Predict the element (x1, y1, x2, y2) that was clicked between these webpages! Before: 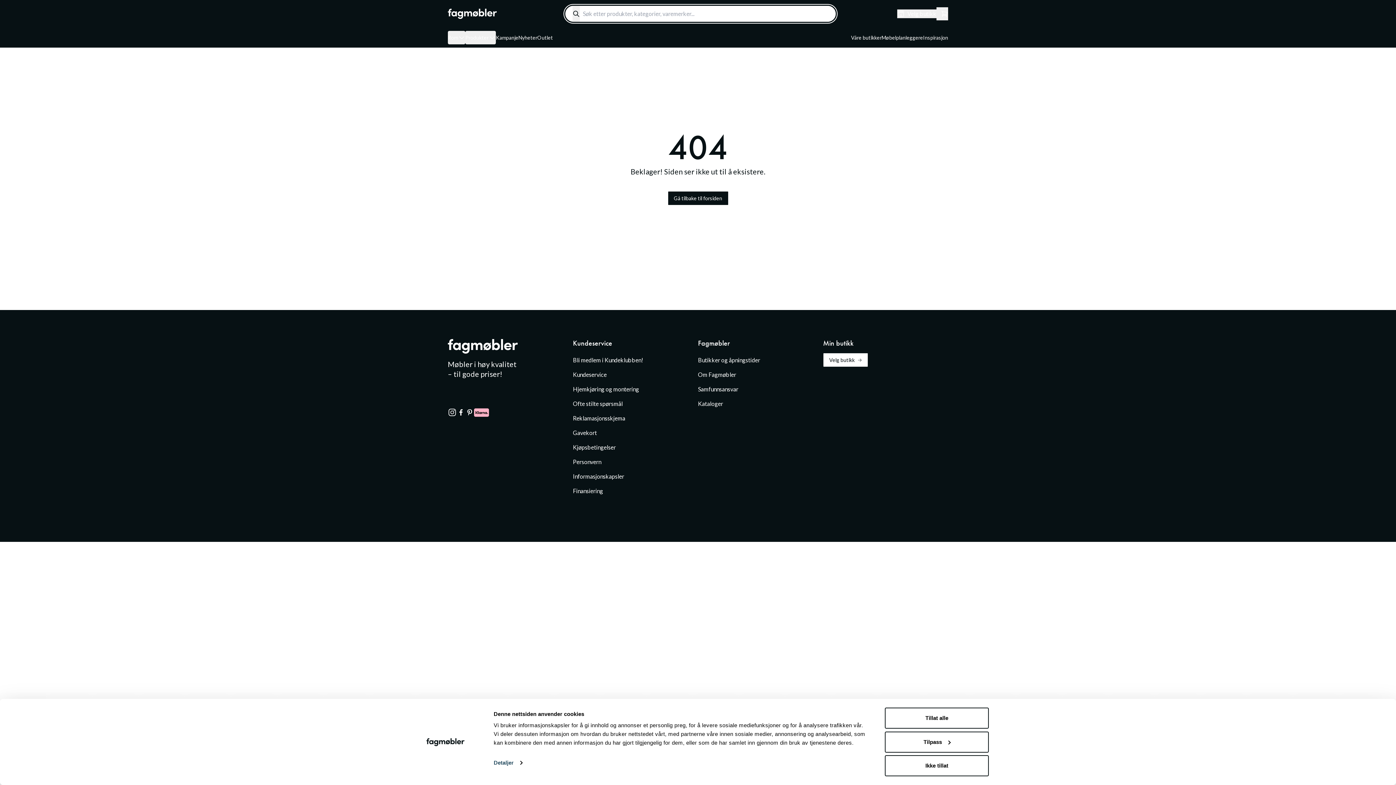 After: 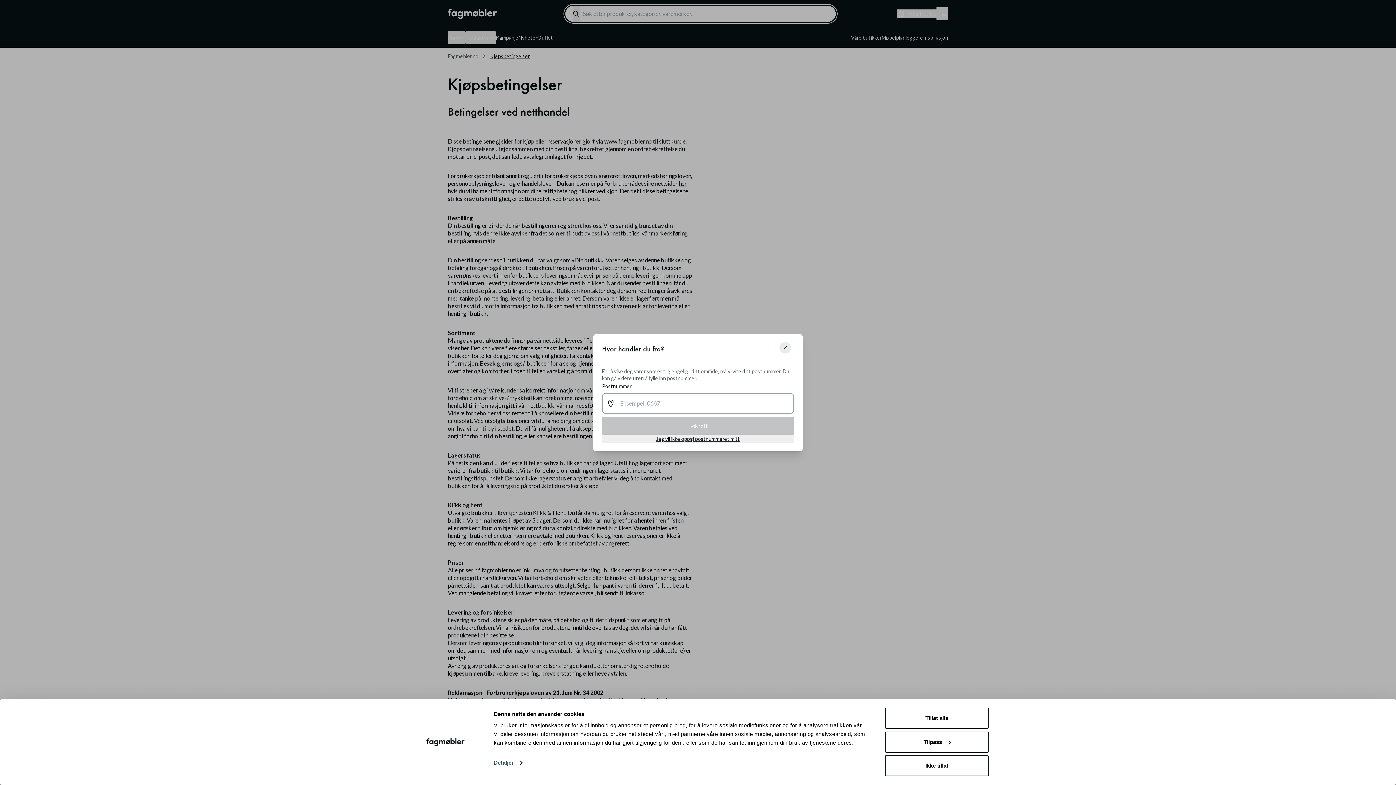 Action: bbox: (573, 440, 698, 454) label: Kjøpsbetingelser